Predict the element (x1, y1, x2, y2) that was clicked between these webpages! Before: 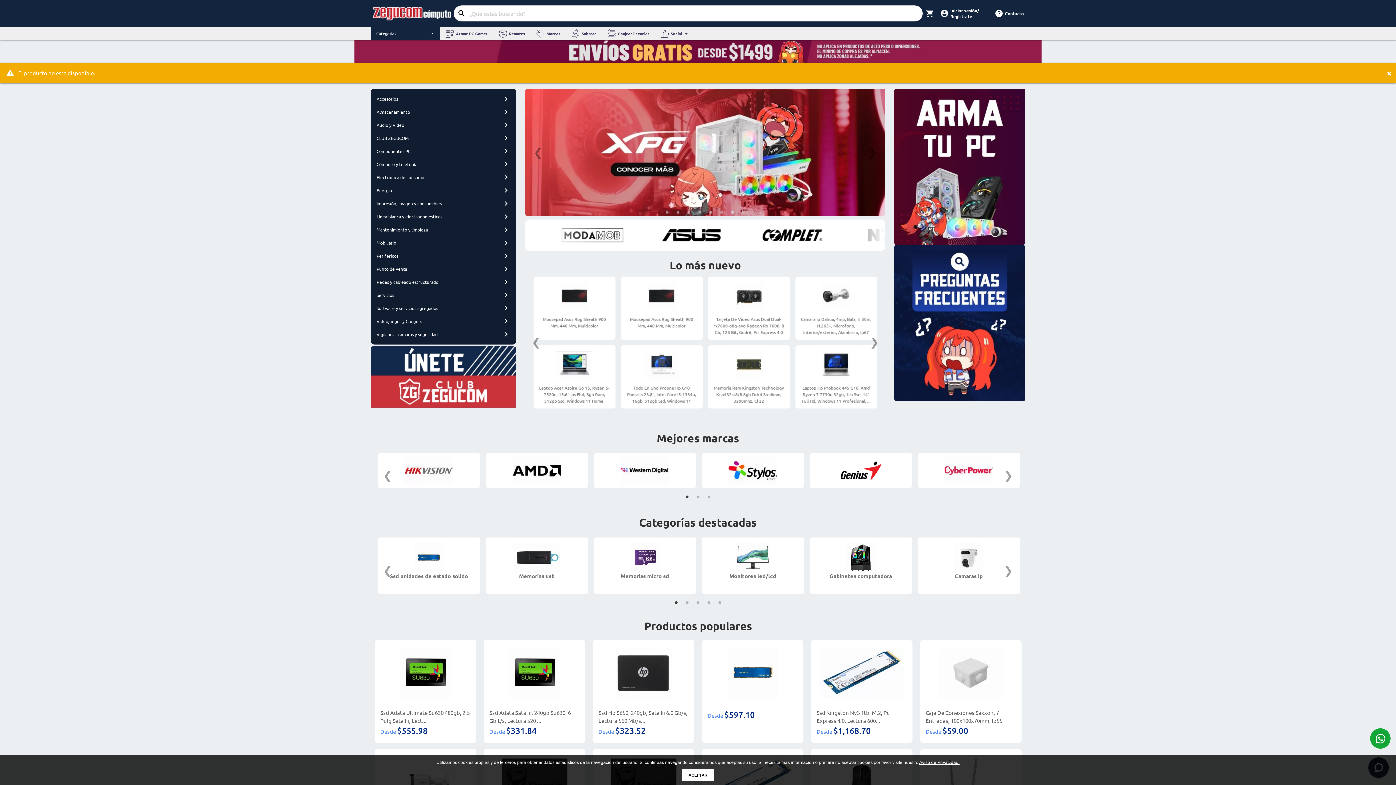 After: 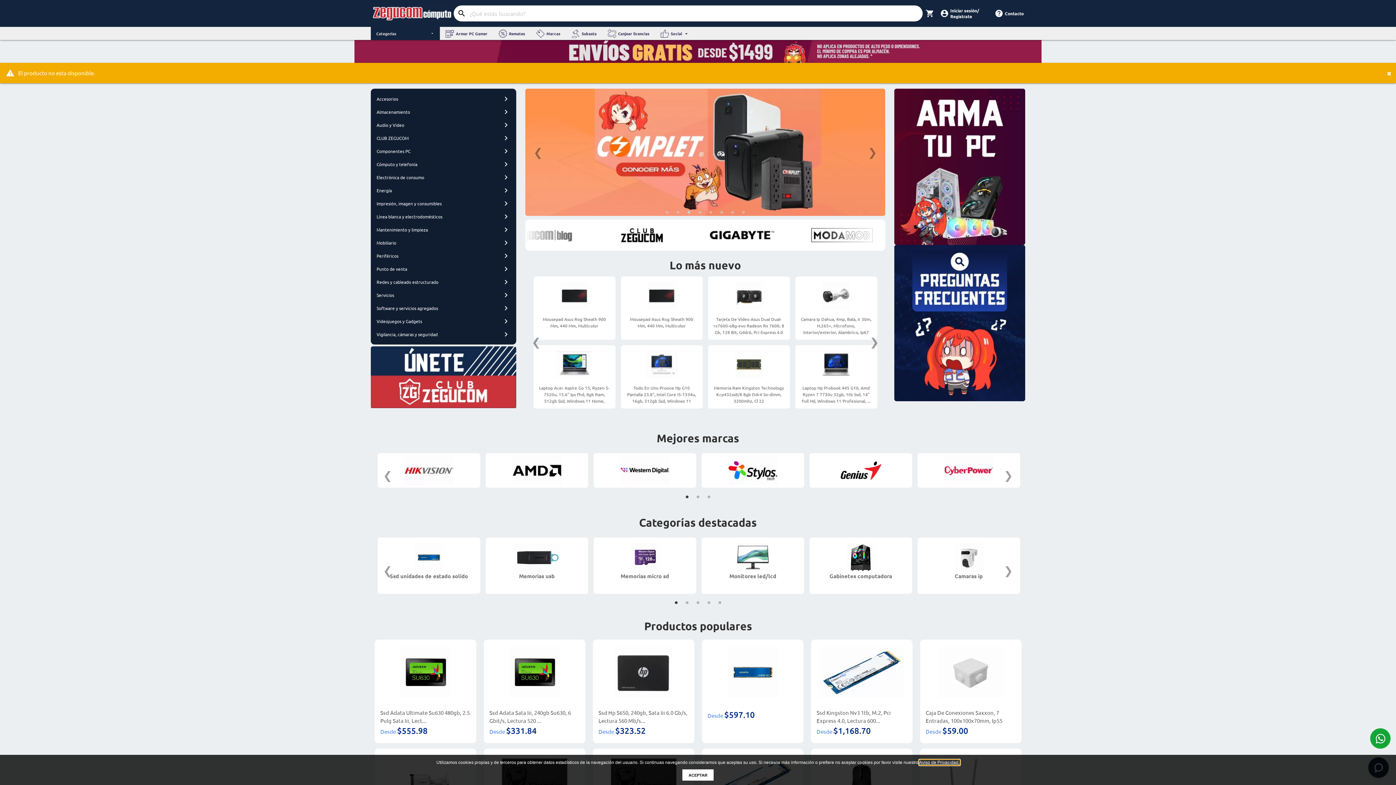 Action: label: learn more about cookies bbox: (919, 760, 959, 765)